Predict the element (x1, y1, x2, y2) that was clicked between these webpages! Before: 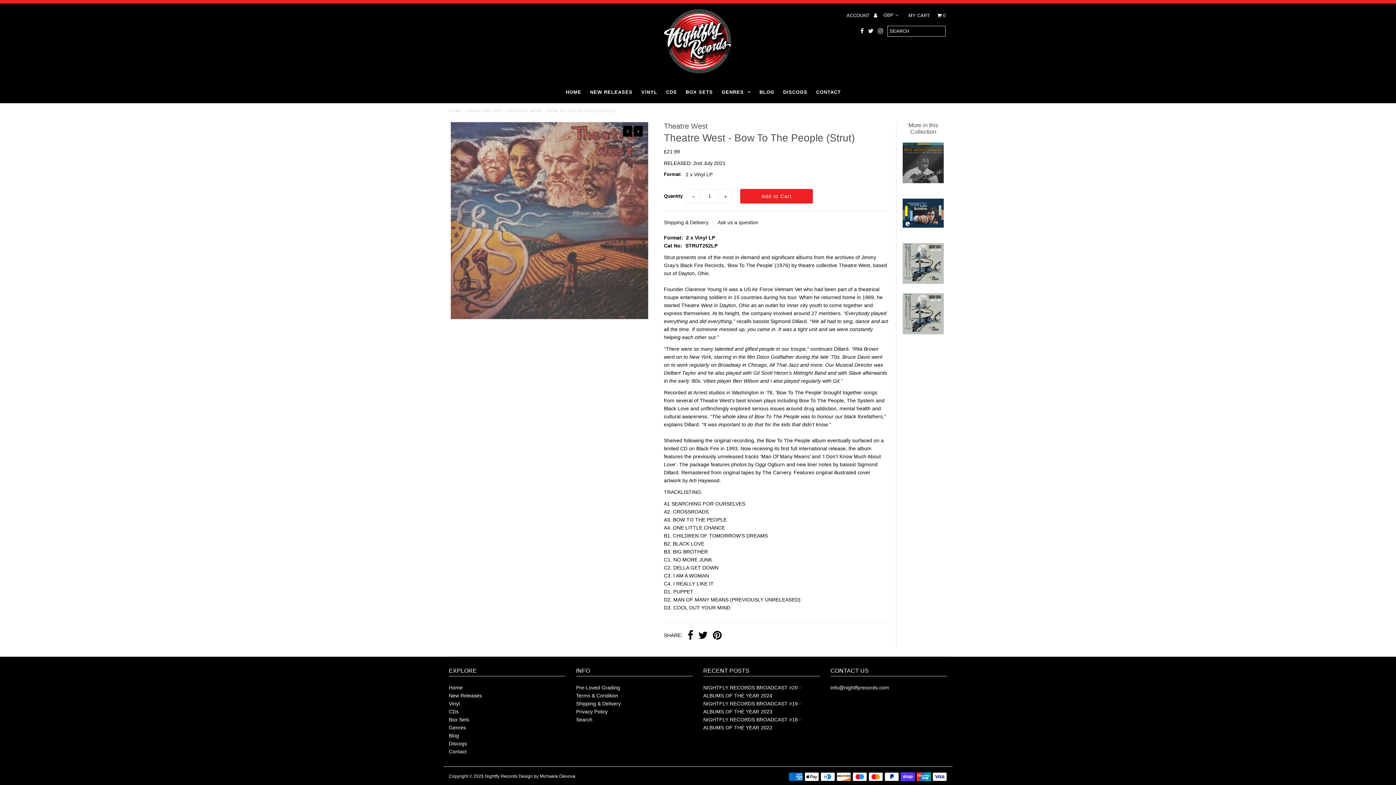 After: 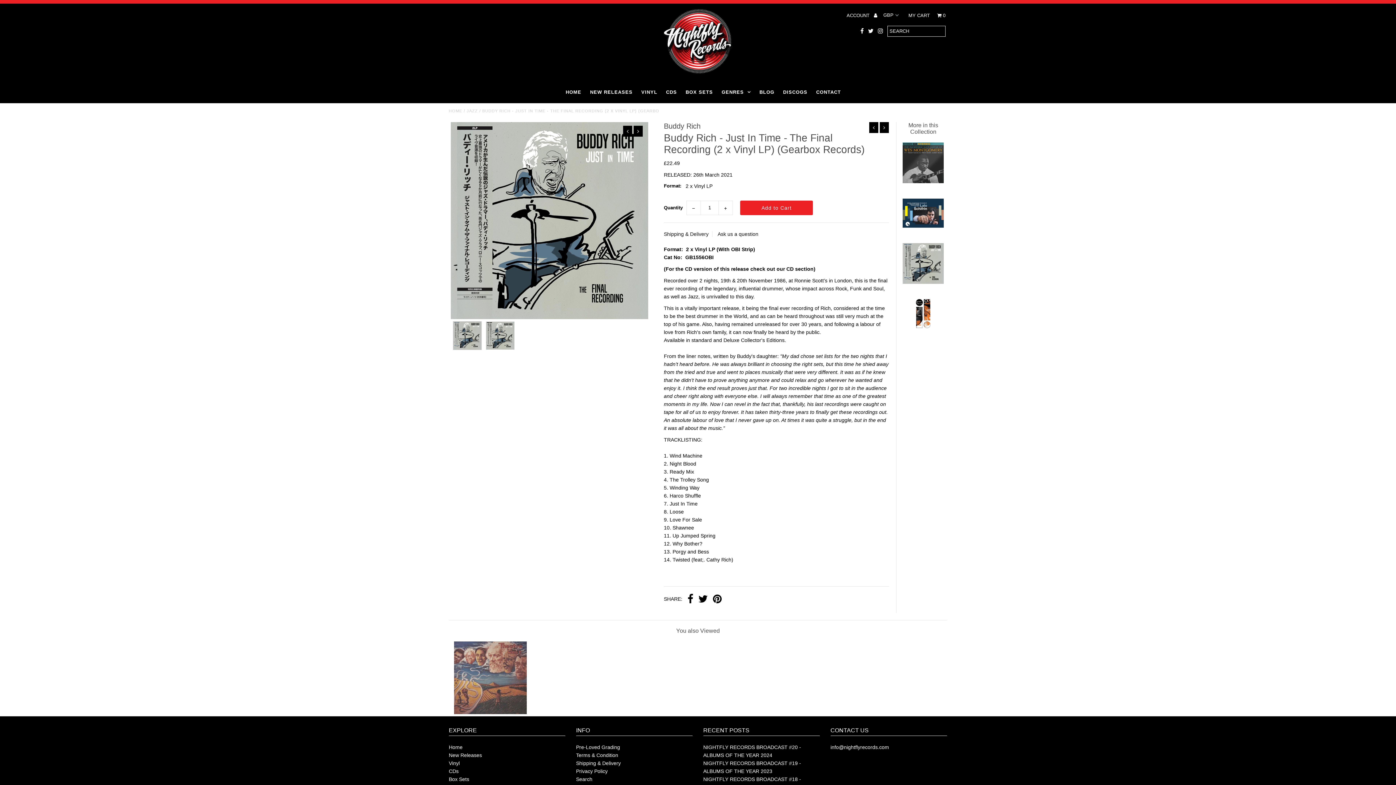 Action: bbox: (903, 279, 943, 285)